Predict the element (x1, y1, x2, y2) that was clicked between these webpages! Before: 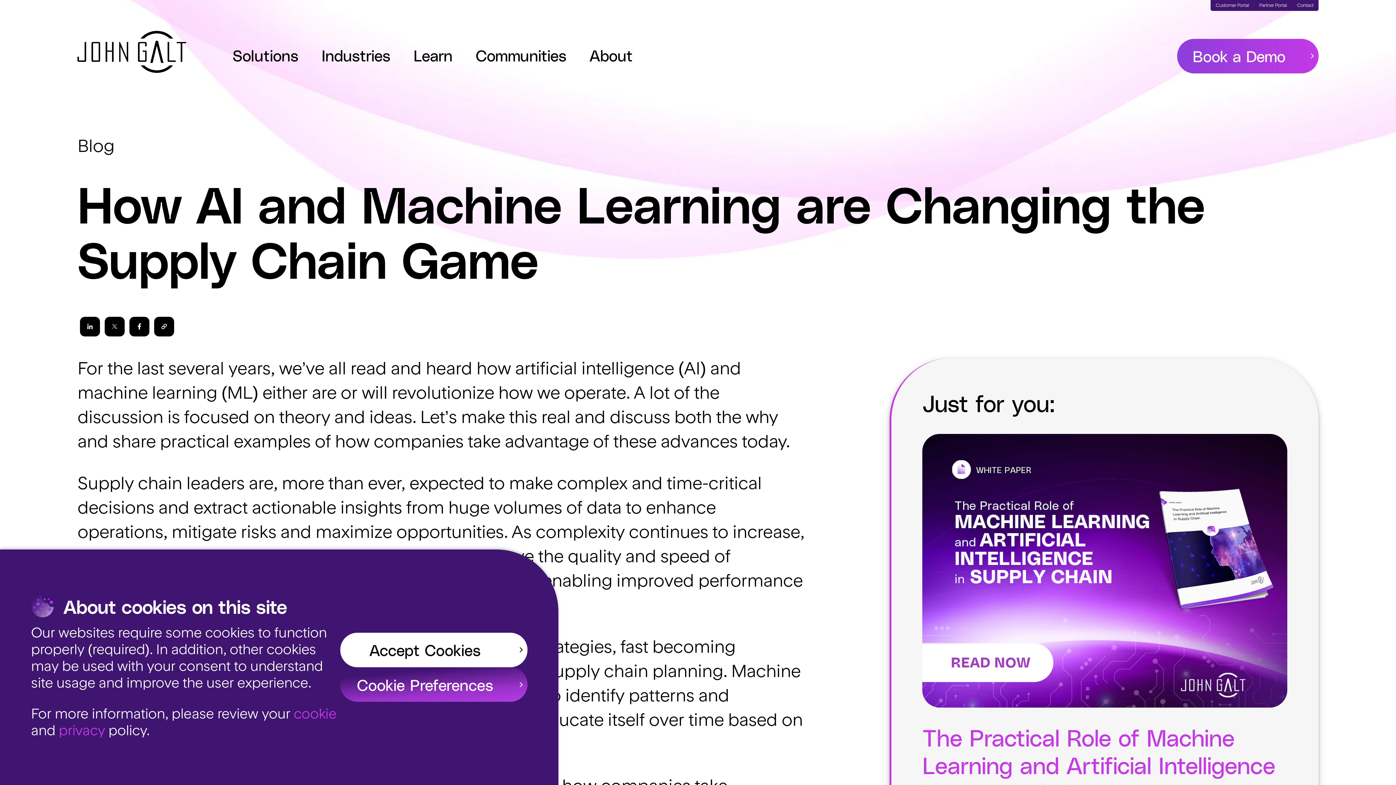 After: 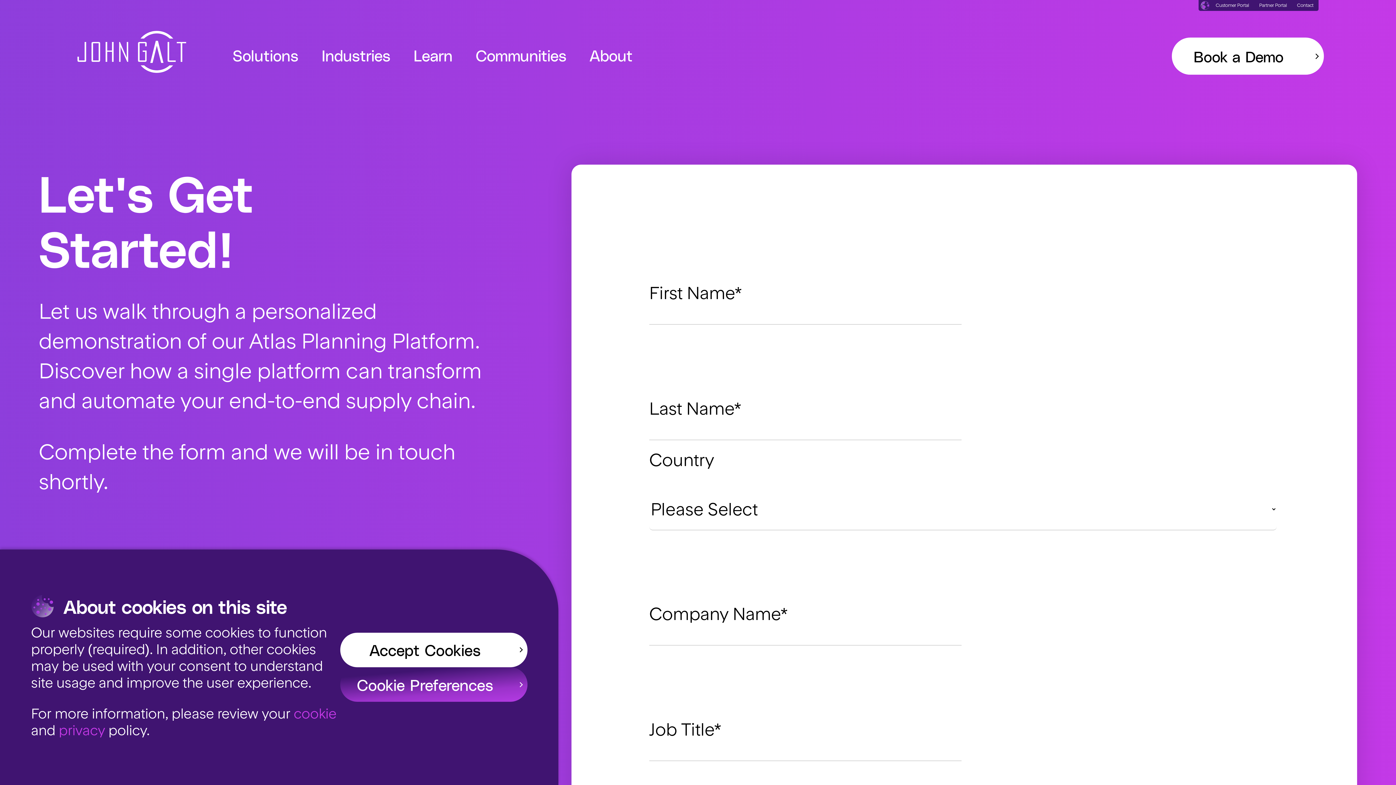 Action: label: Book a Demo bbox: (1177, 38, 1318, 73)